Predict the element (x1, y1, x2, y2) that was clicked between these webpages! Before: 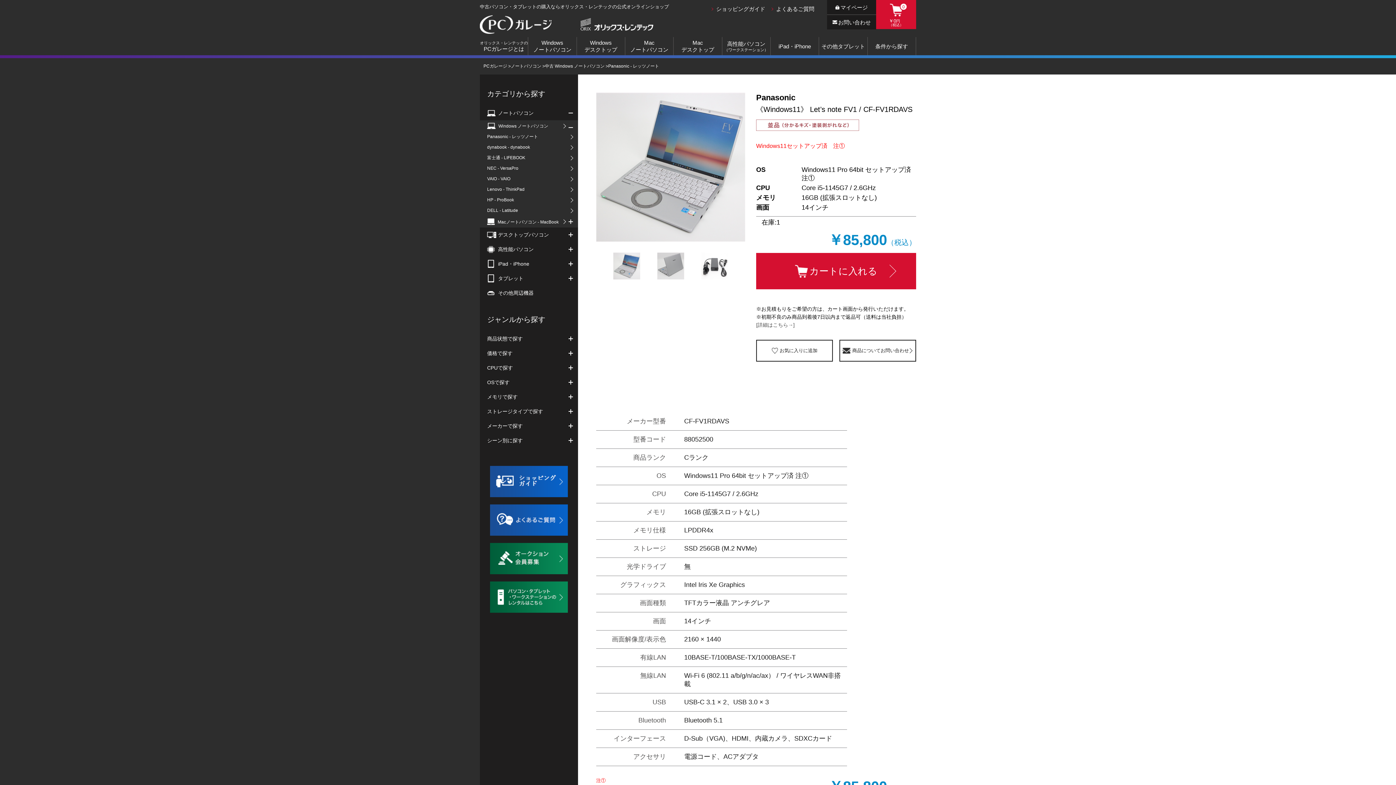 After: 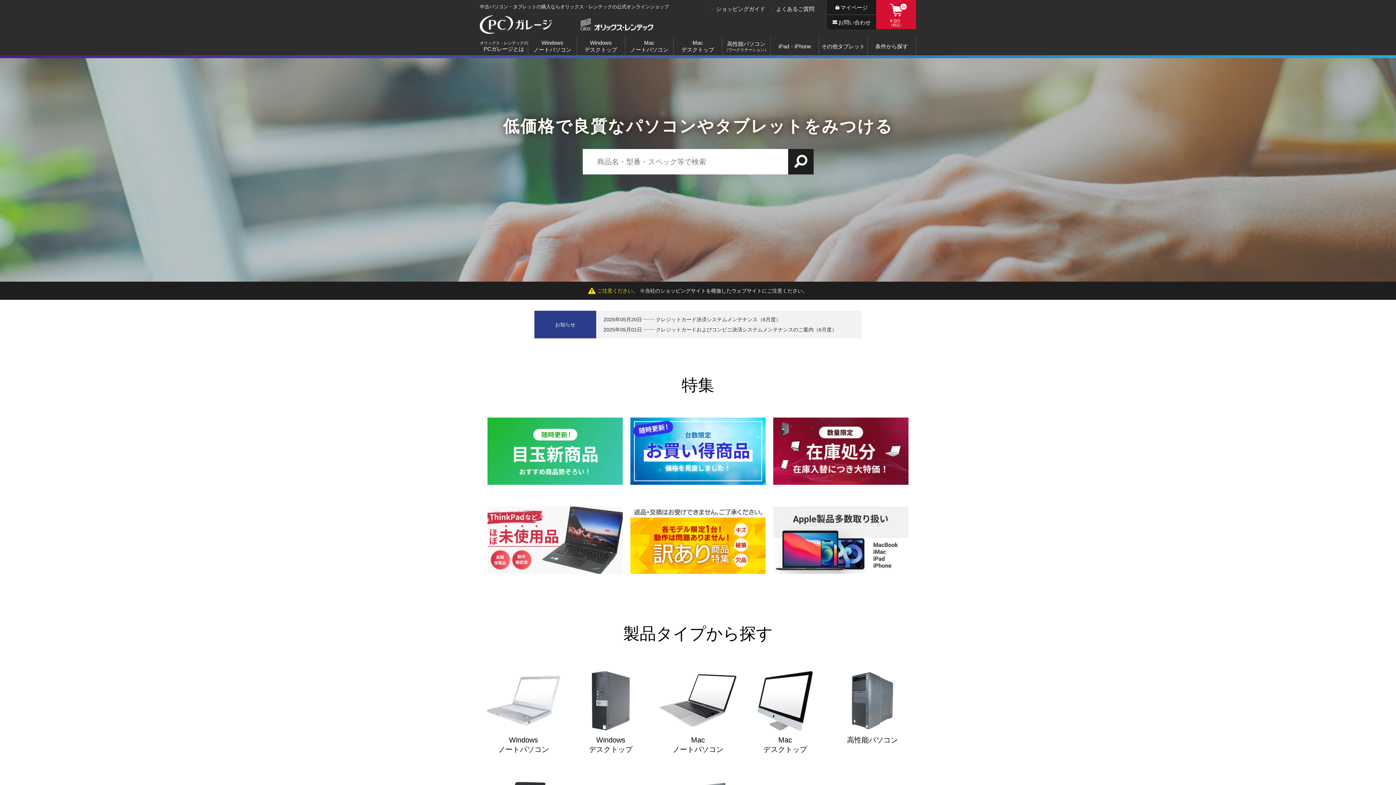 Action: bbox: (483, 63, 508, 68) label: PCガレージ 